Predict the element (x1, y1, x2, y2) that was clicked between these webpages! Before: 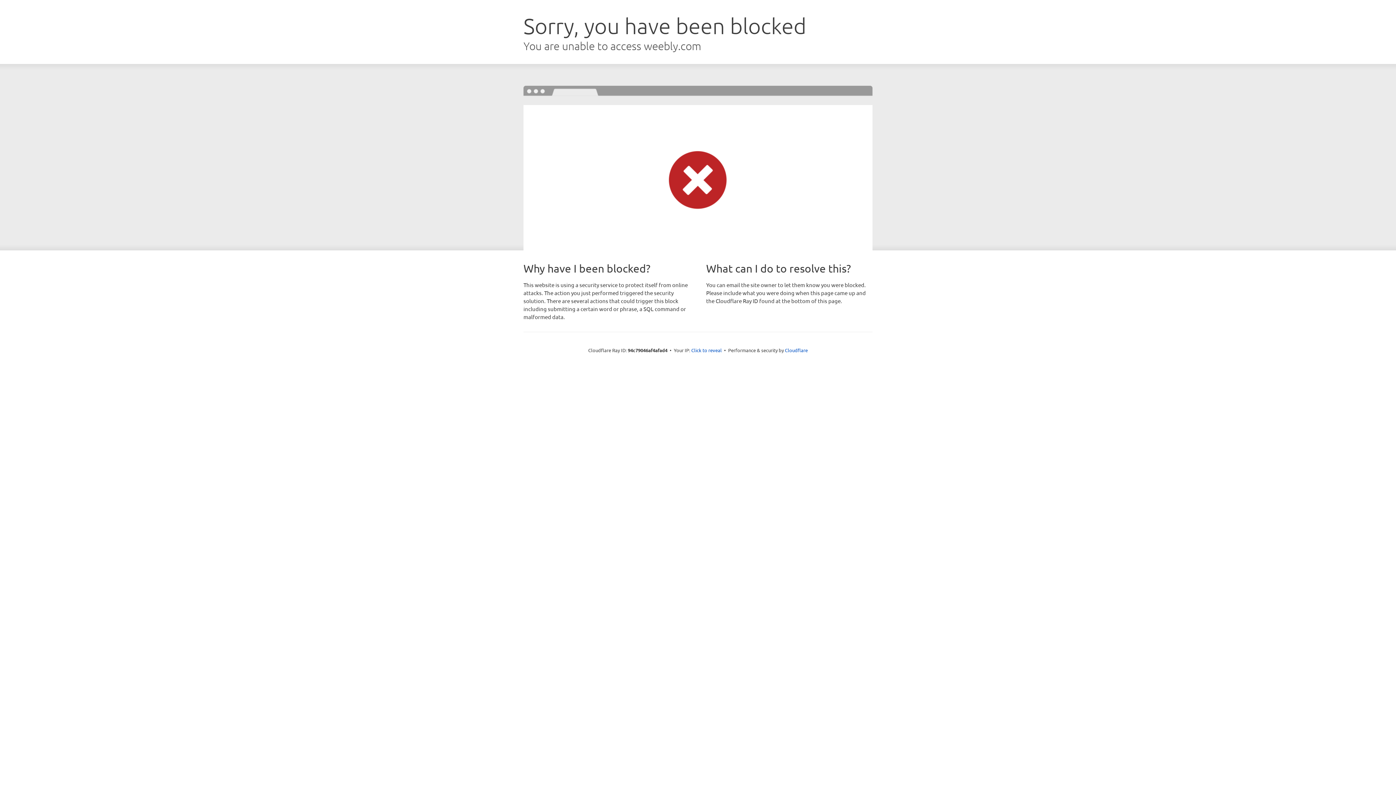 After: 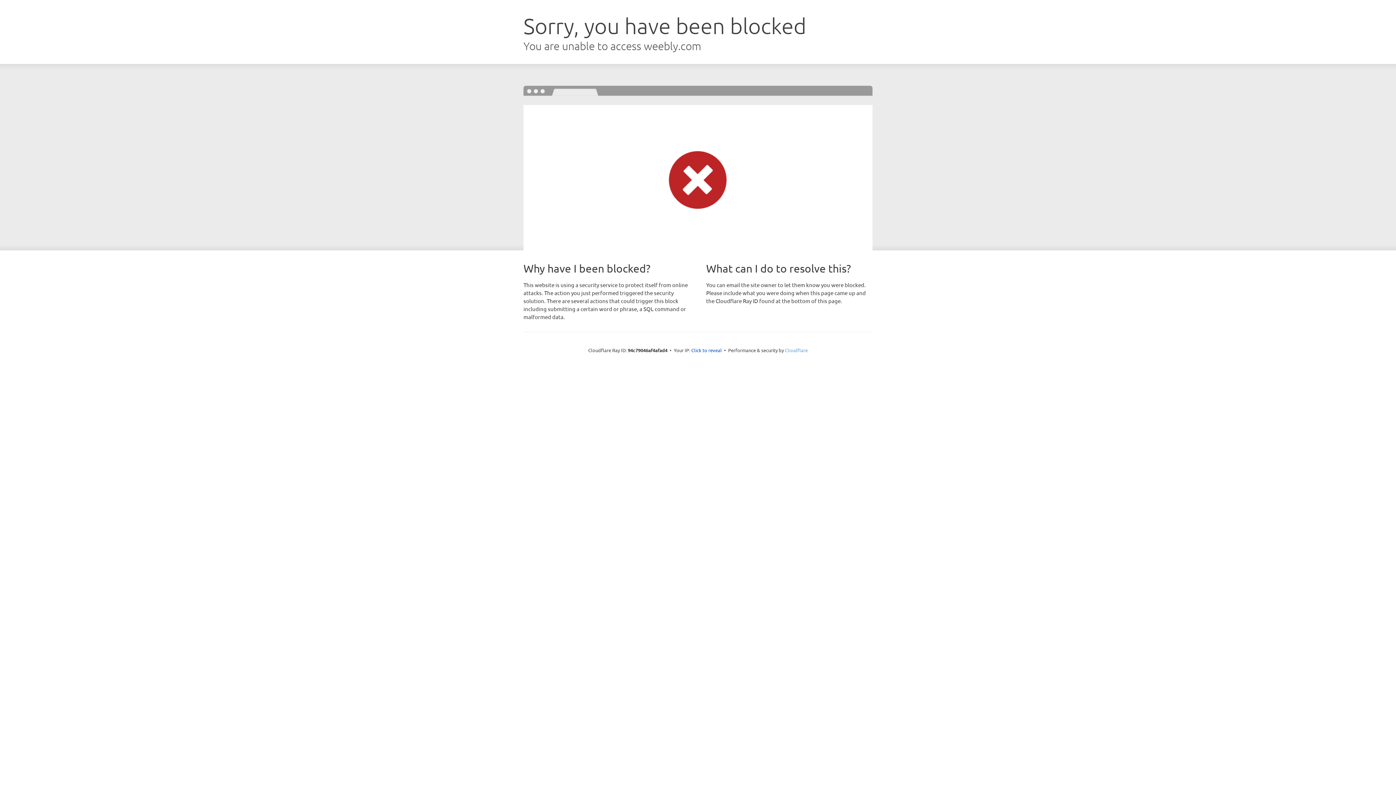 Action: label: Cloudflare bbox: (785, 347, 808, 353)